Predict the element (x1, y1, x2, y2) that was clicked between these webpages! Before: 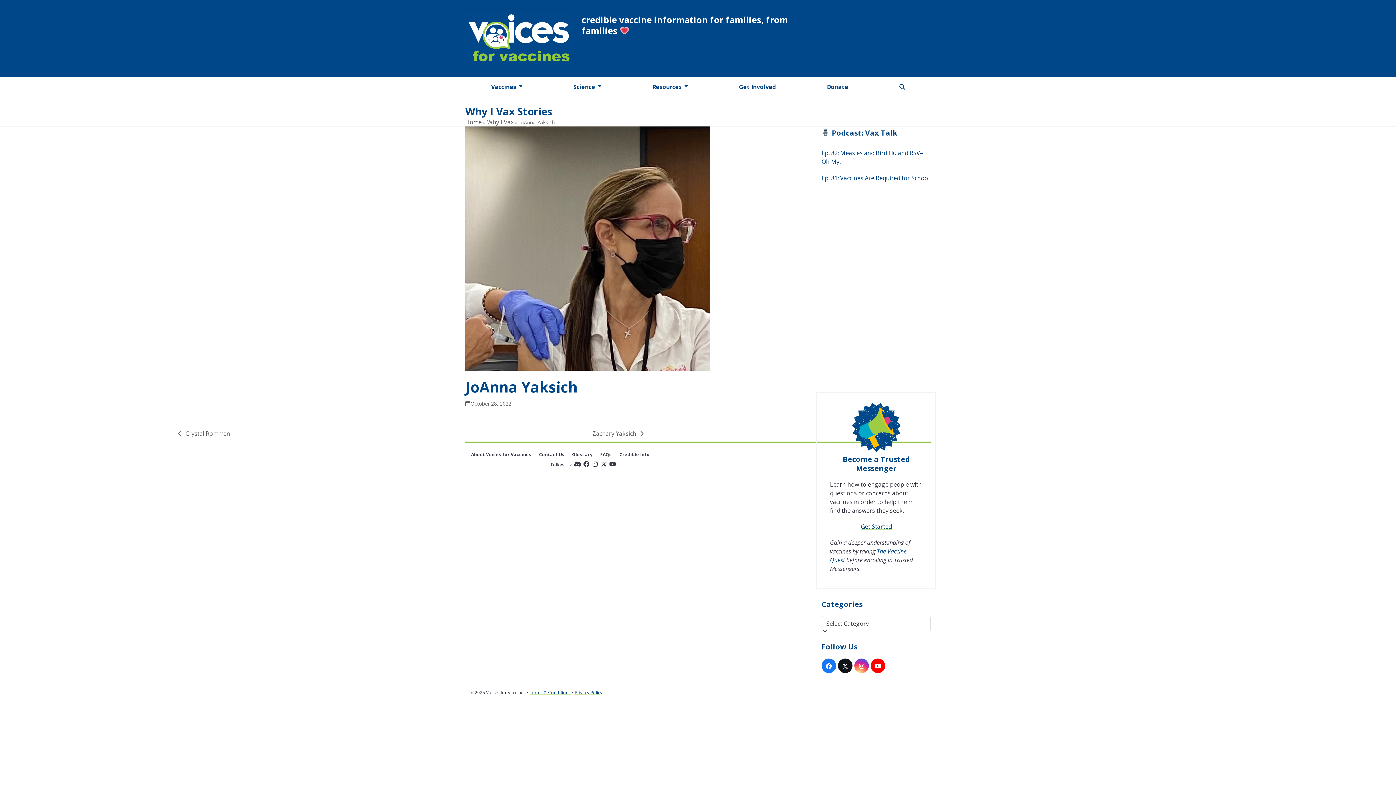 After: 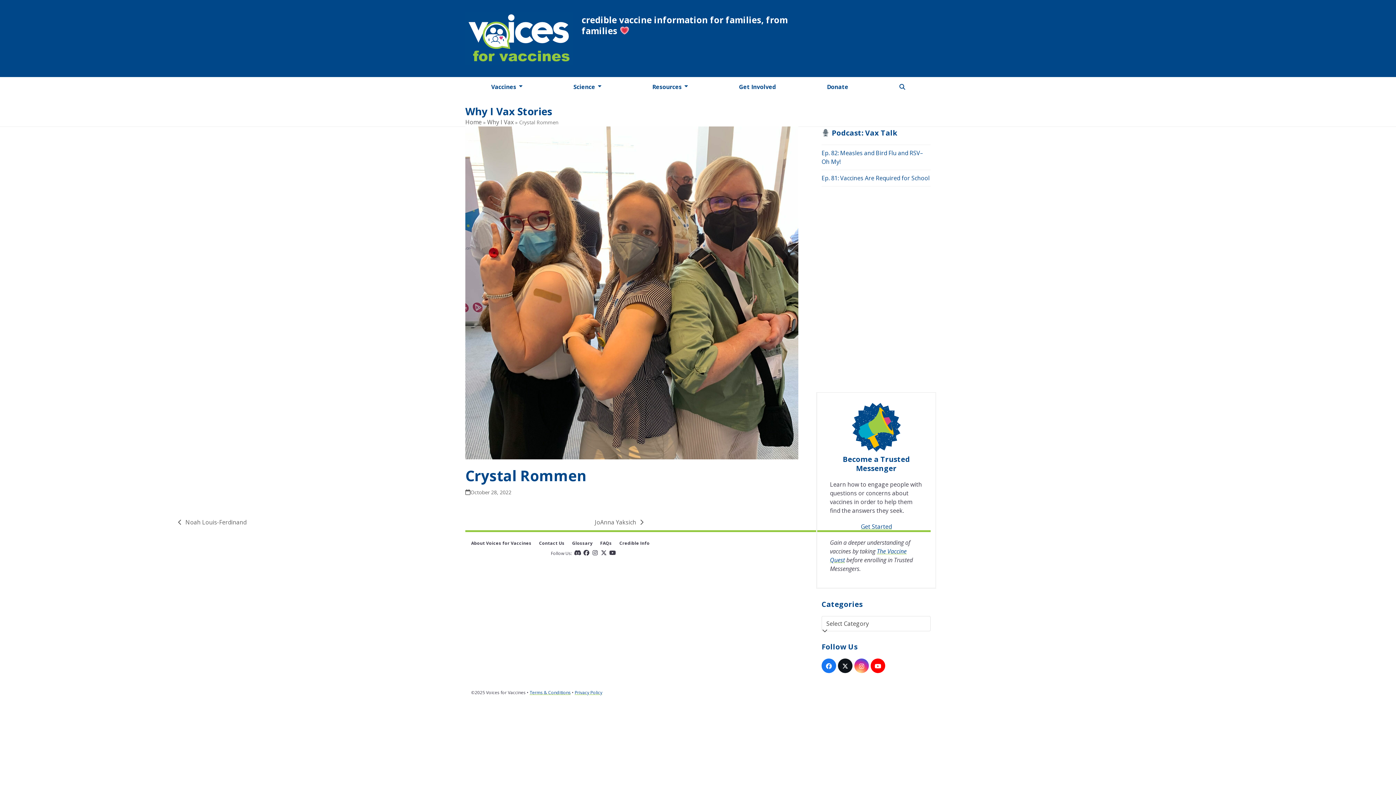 Action: bbox: (178, 429, 230, 438) label: previous post:
Crystal Rommen